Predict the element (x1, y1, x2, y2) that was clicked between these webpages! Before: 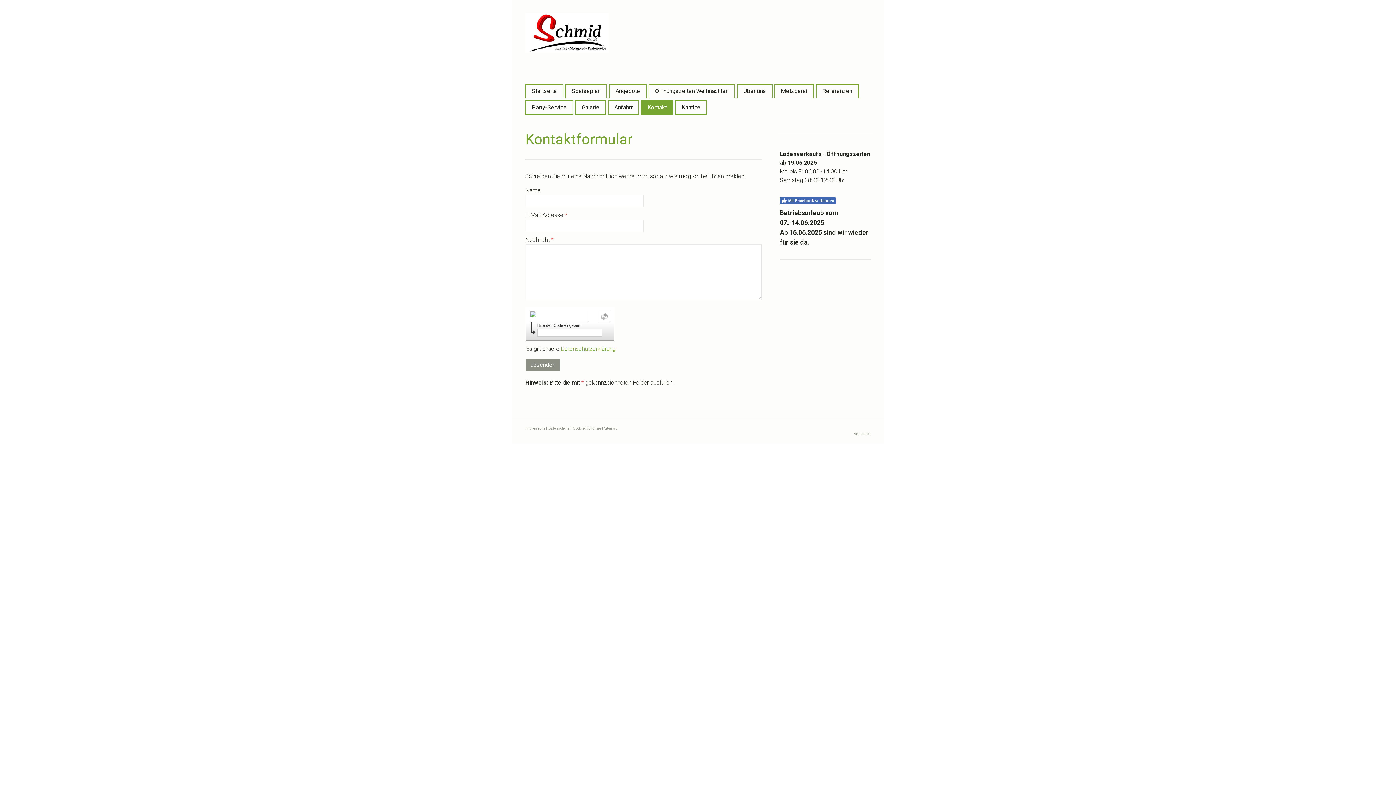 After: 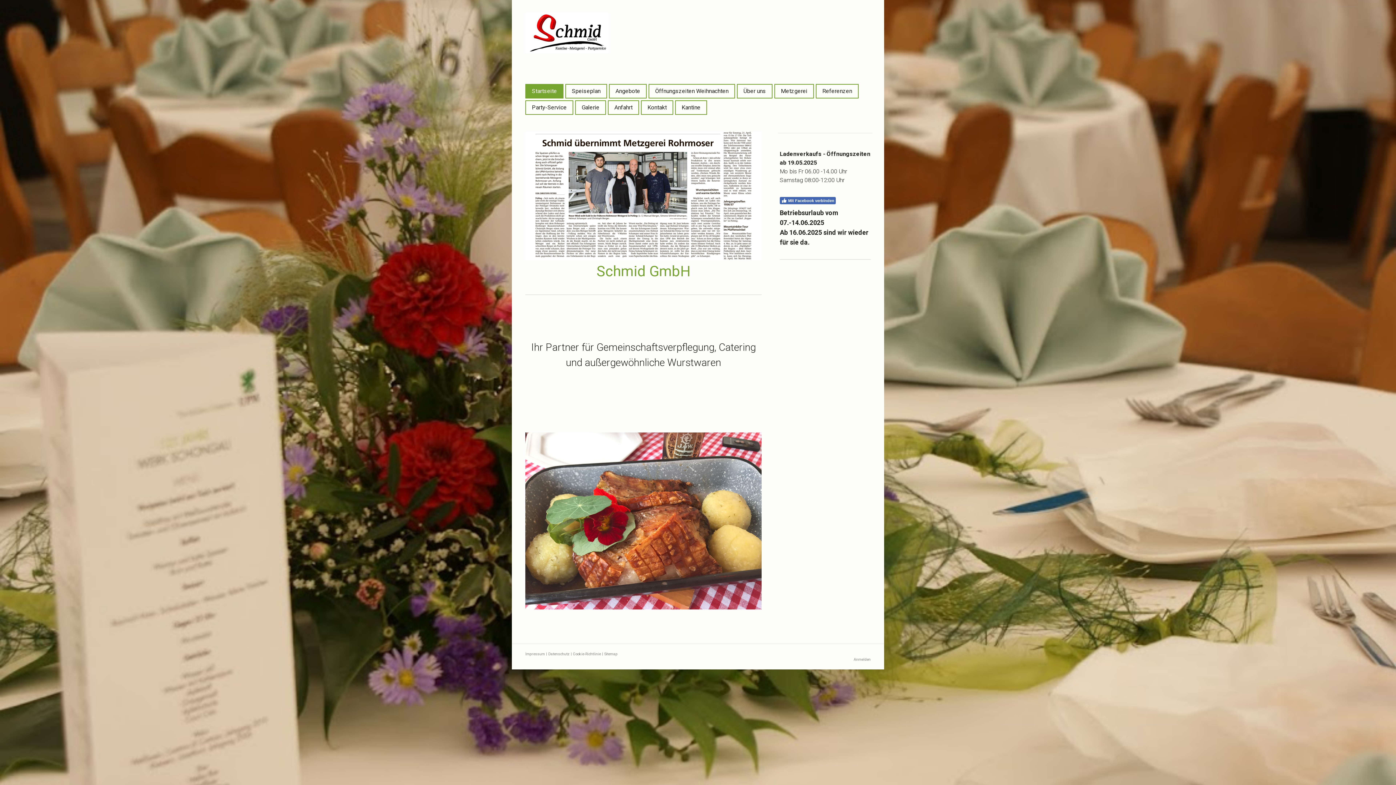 Action: bbox: (526, 84, 562, 97) label: Startseite